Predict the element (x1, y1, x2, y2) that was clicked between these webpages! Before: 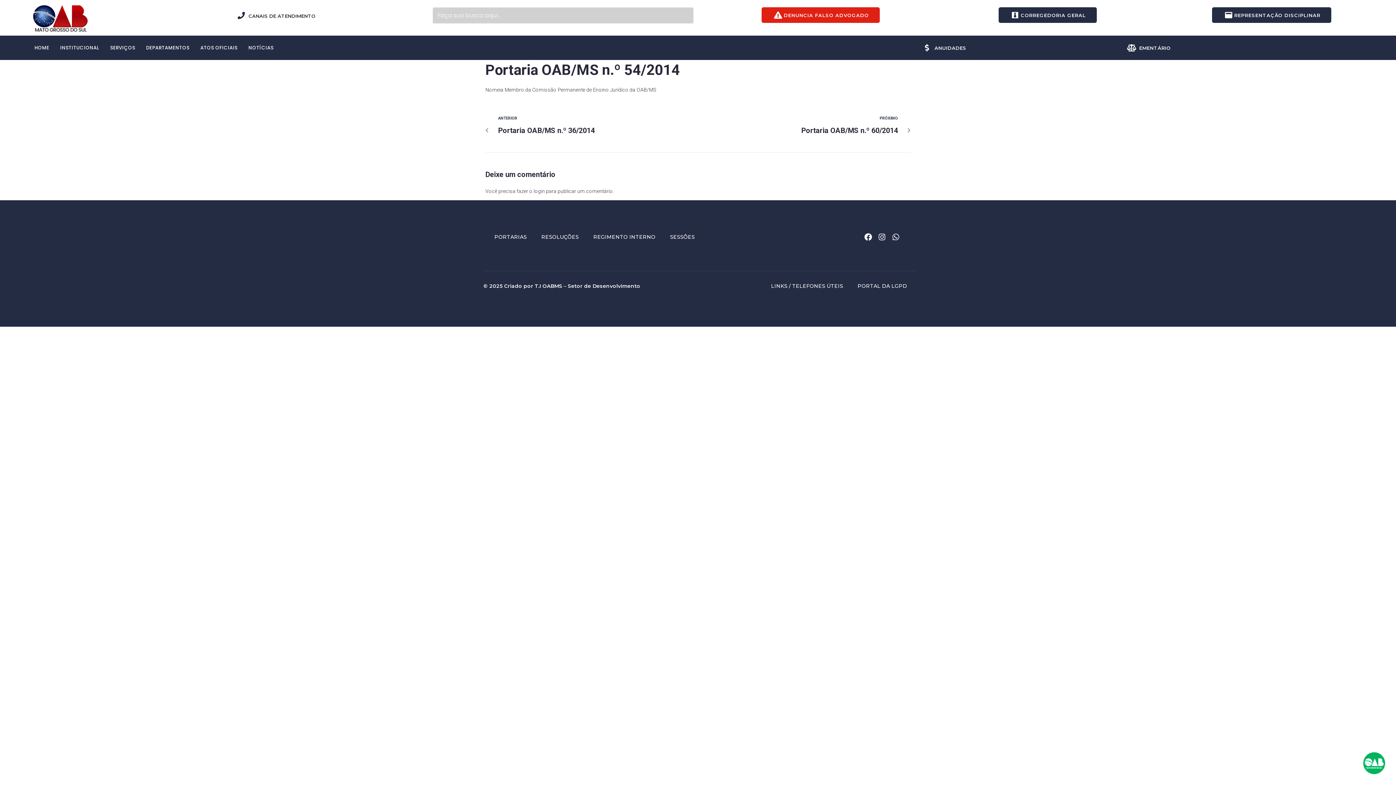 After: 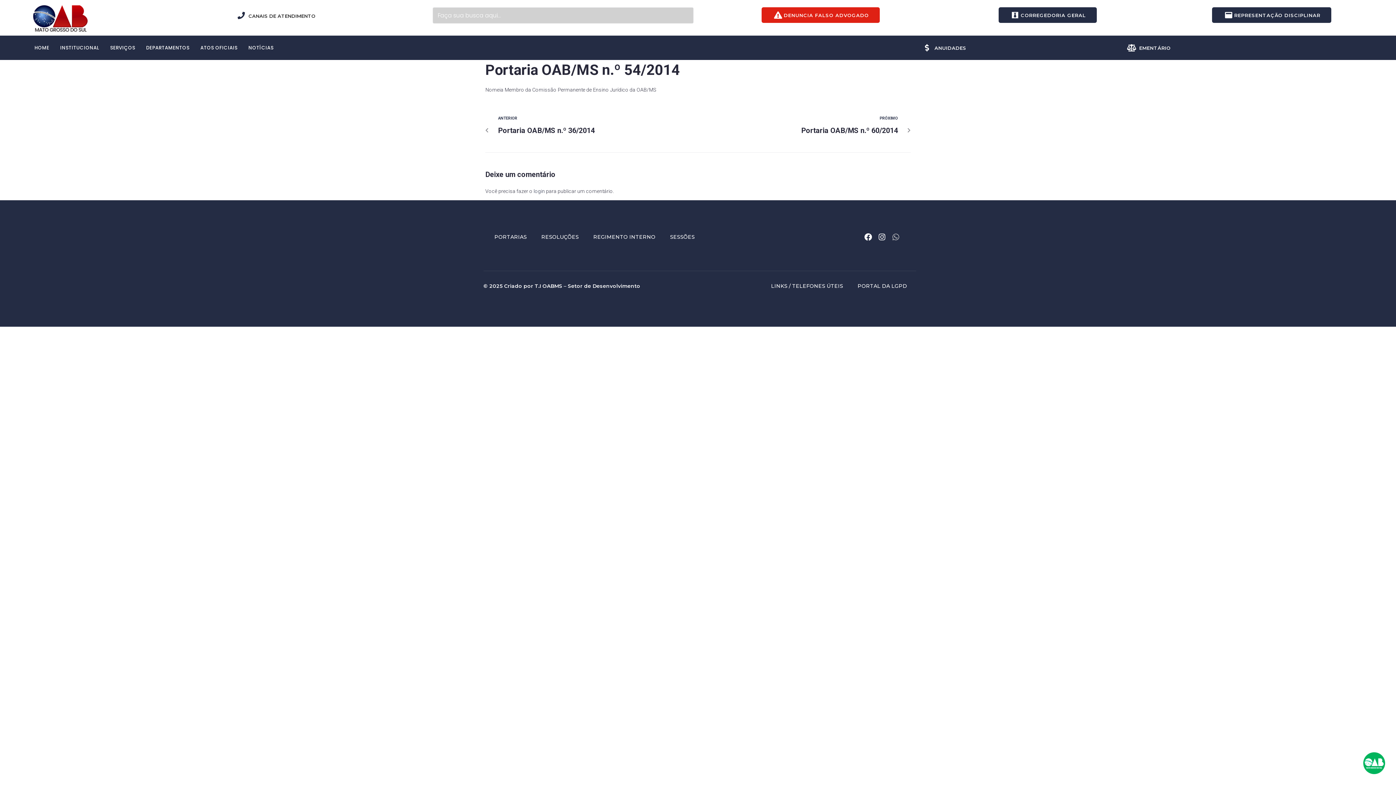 Action: bbox: (892, 233, 899, 241) label: Whatsapp